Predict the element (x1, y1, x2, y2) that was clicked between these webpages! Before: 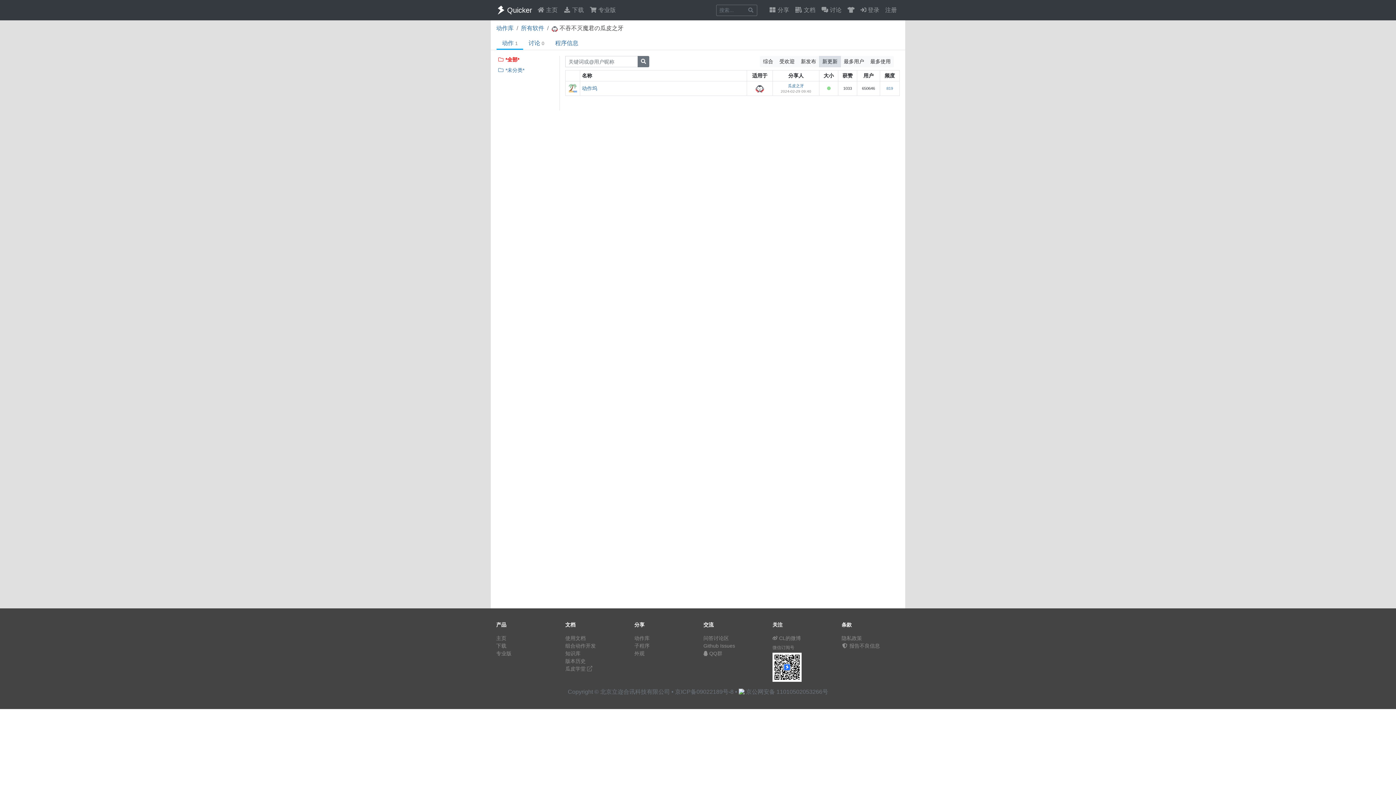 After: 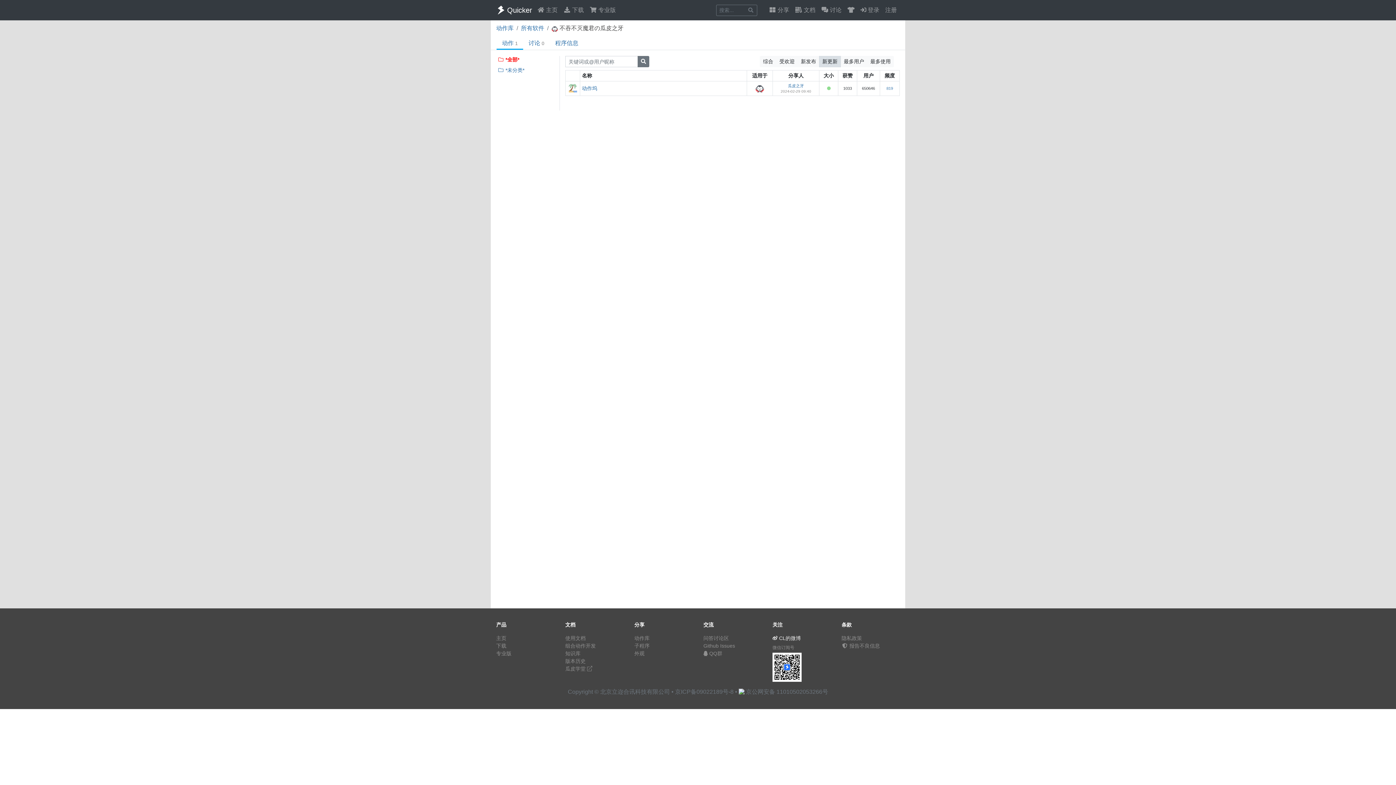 Action: bbox: (772, 635, 801, 641) label: CL的微博